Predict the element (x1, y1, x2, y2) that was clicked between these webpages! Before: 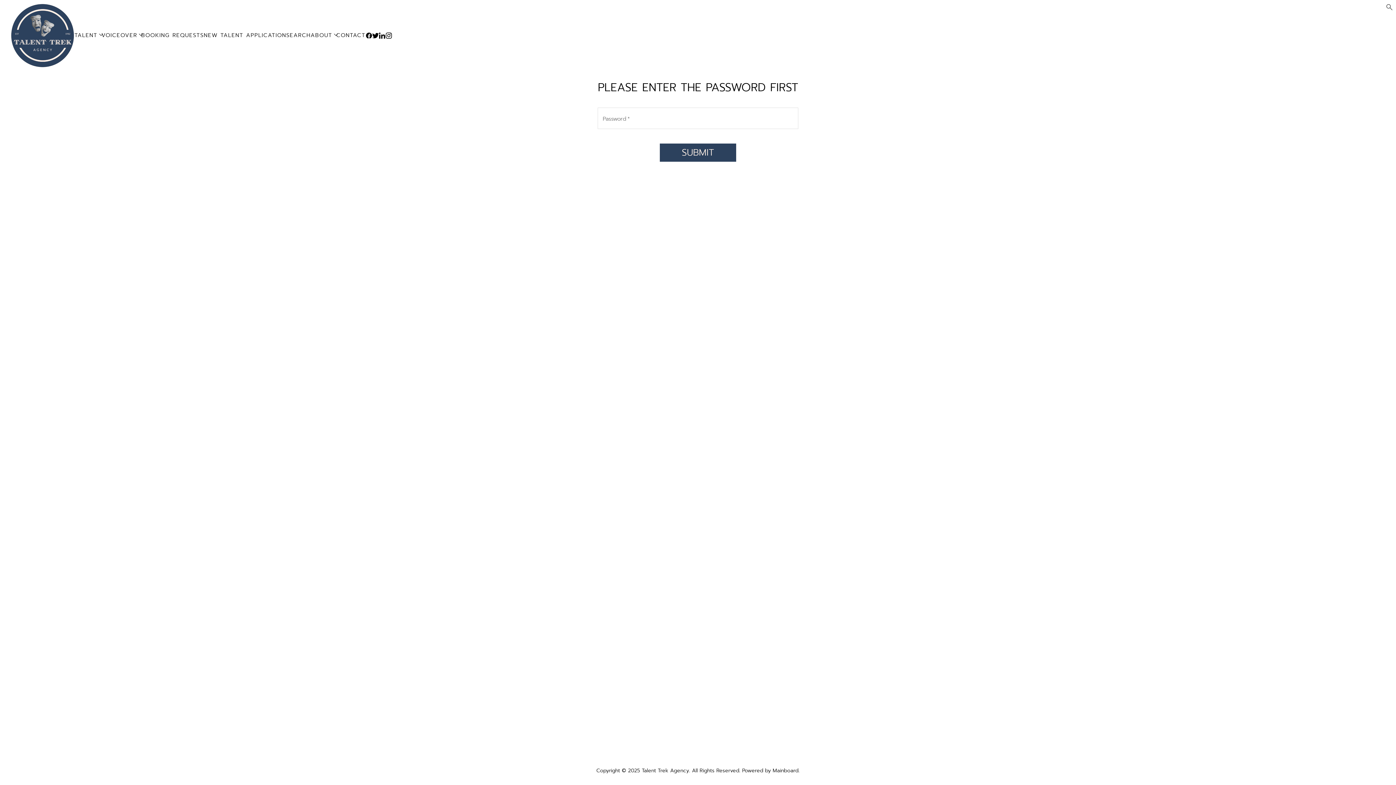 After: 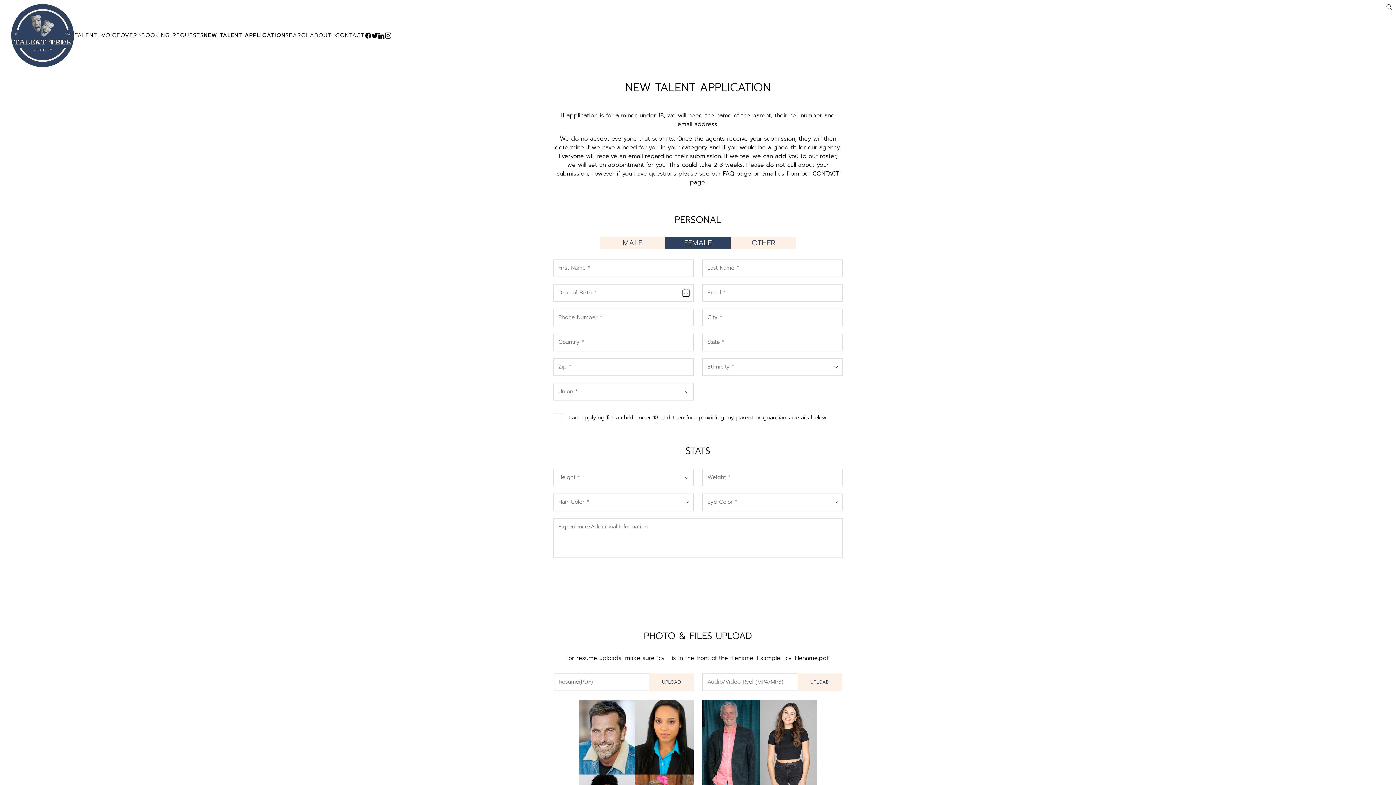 Action: bbox: (203, 31, 286, 39) label: NEW TALENT APPLICATION